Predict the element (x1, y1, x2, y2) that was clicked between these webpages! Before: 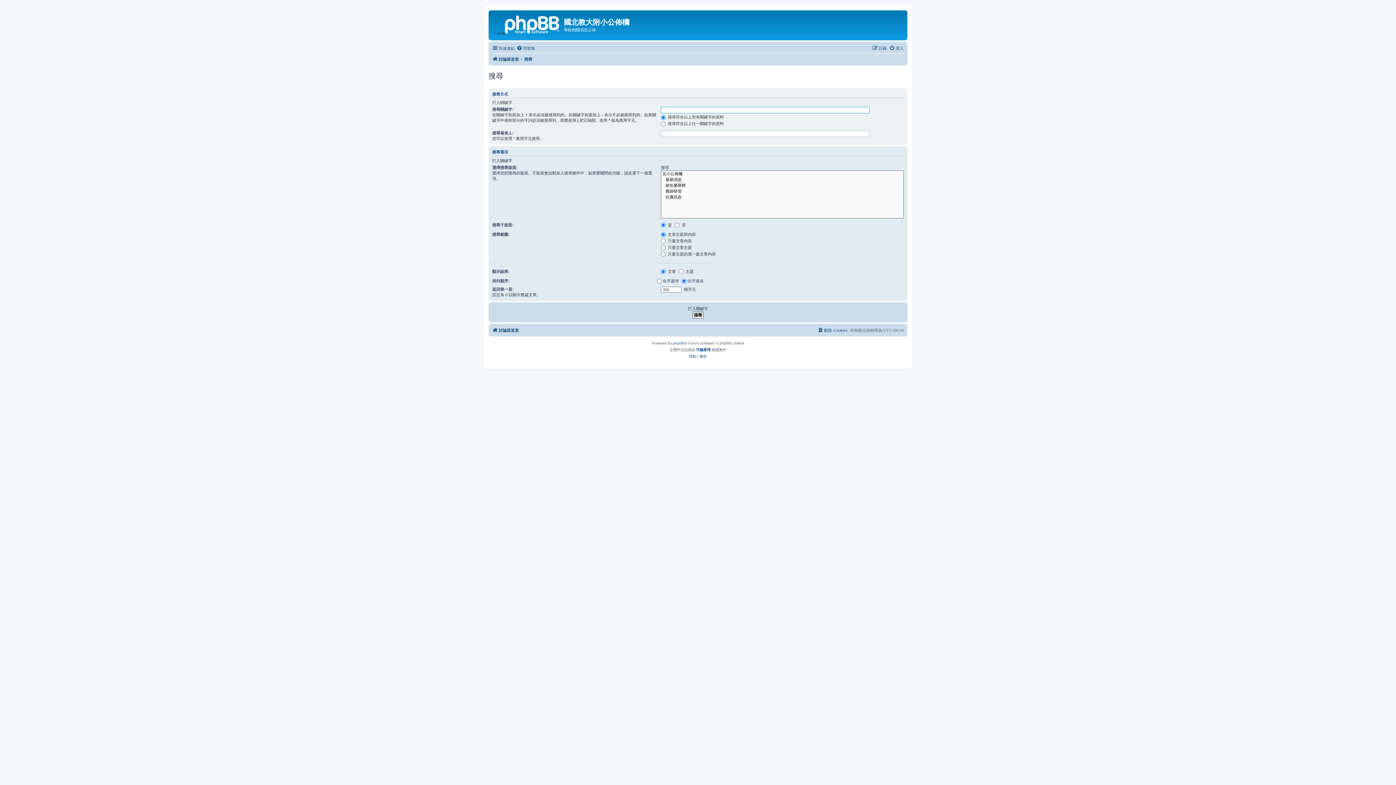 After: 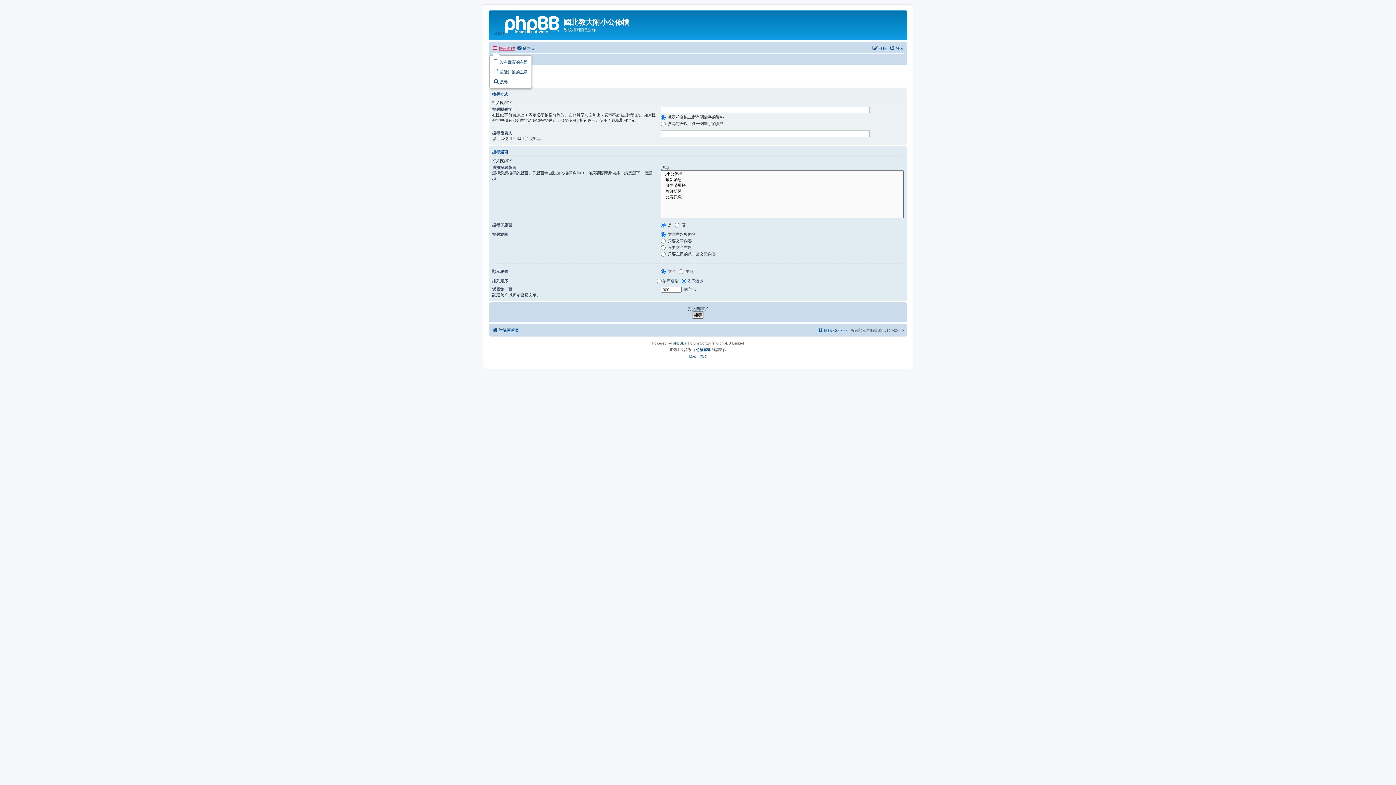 Action: bbox: (492, 43, 514, 52) label: 快速連結